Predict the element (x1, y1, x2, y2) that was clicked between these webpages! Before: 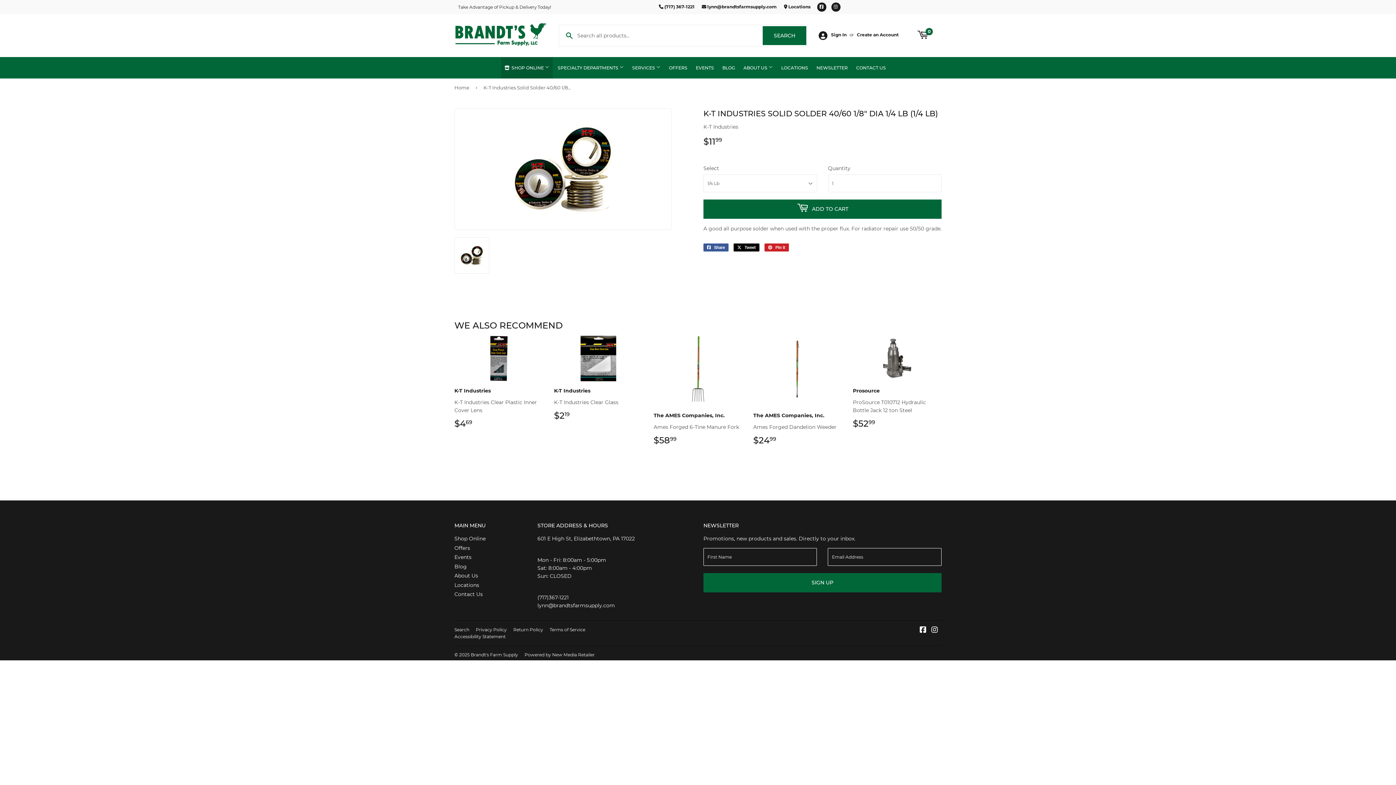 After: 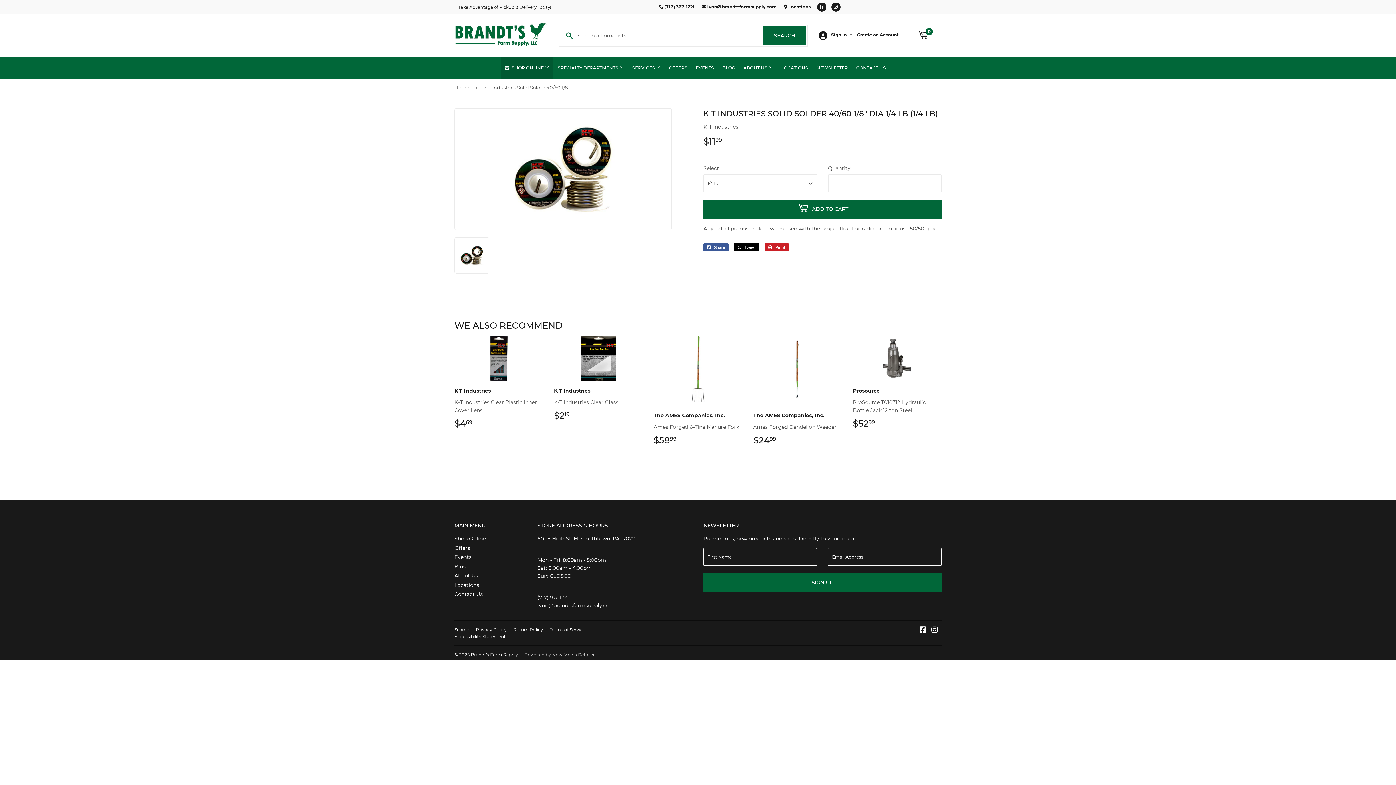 Action: bbox: (524, 652, 594, 657) label: Powered by New Media Retailer